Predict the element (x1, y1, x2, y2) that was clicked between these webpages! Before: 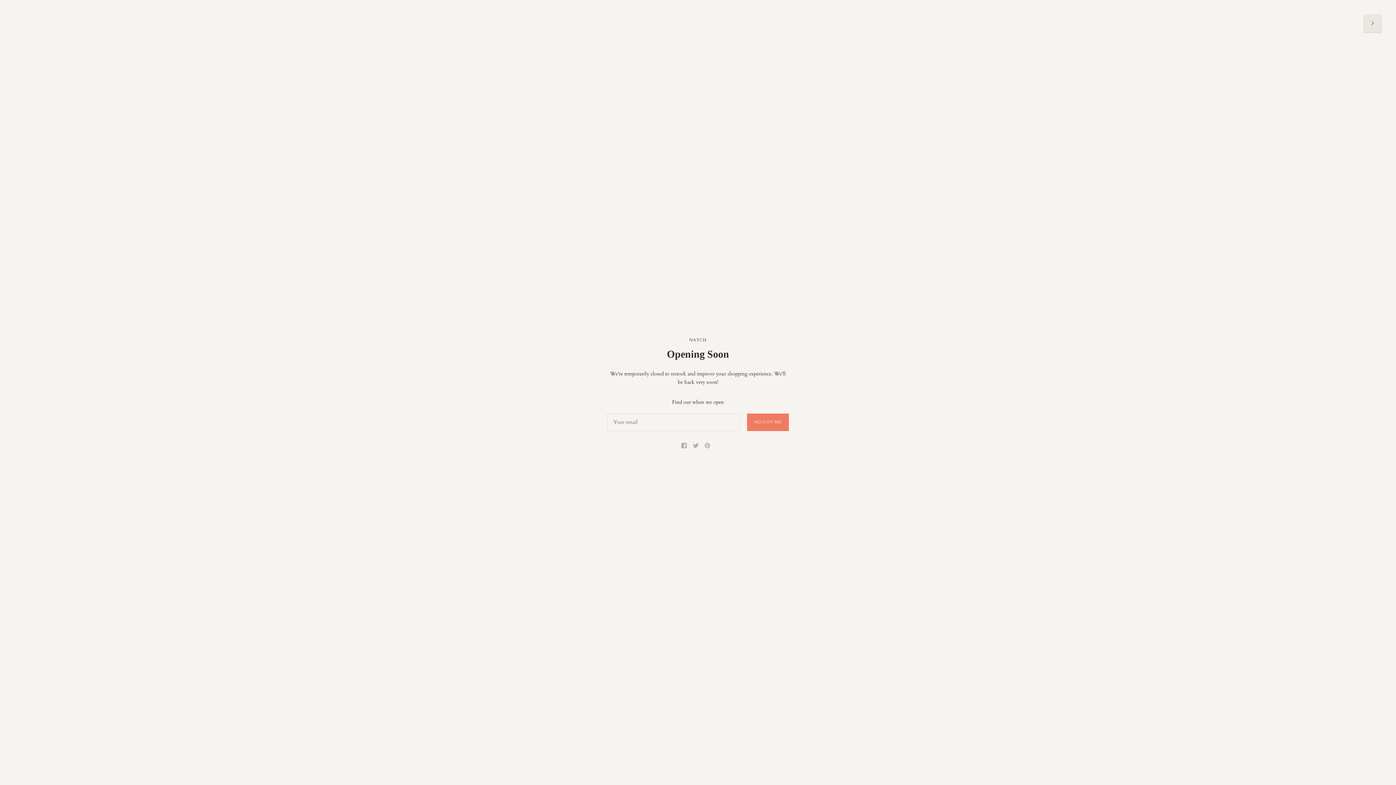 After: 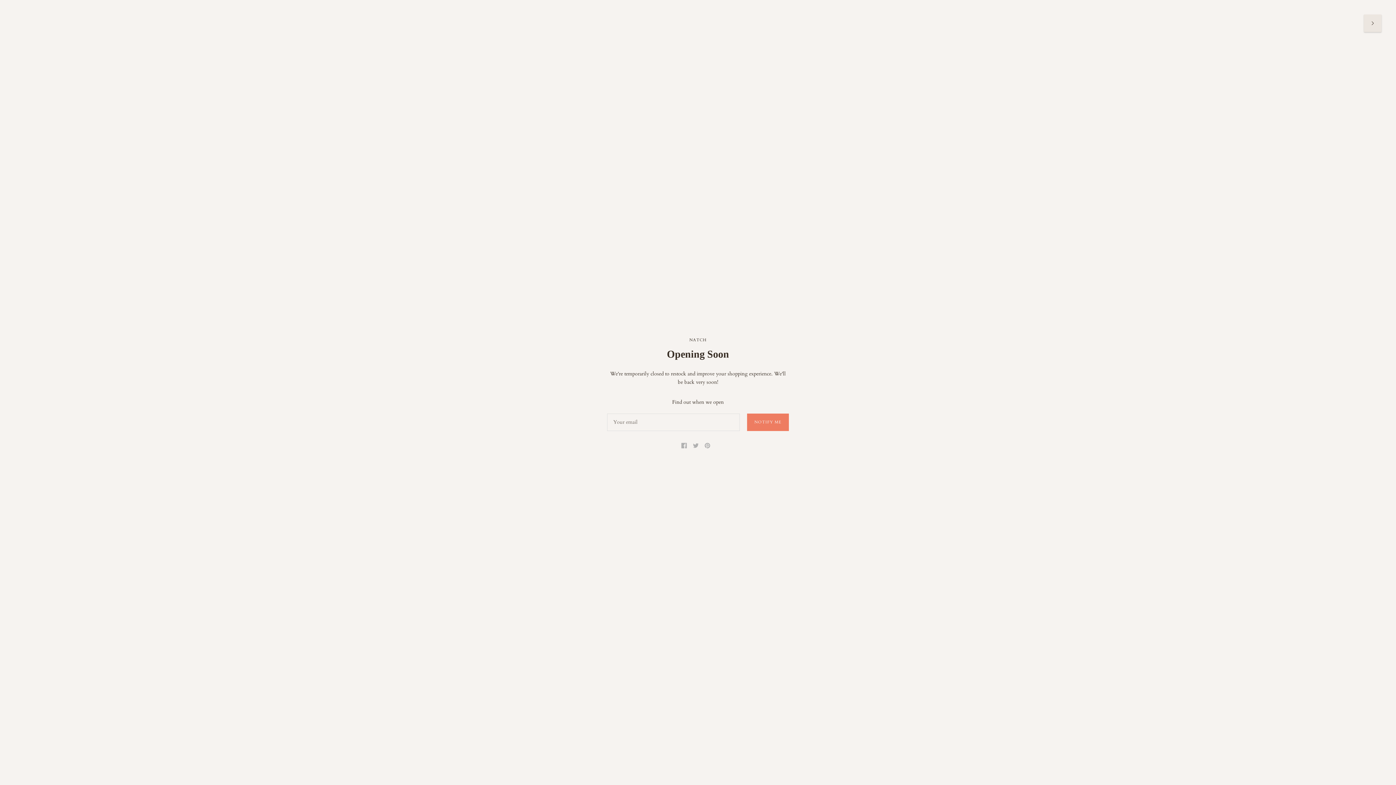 Action: bbox: (693, 441, 698, 452)